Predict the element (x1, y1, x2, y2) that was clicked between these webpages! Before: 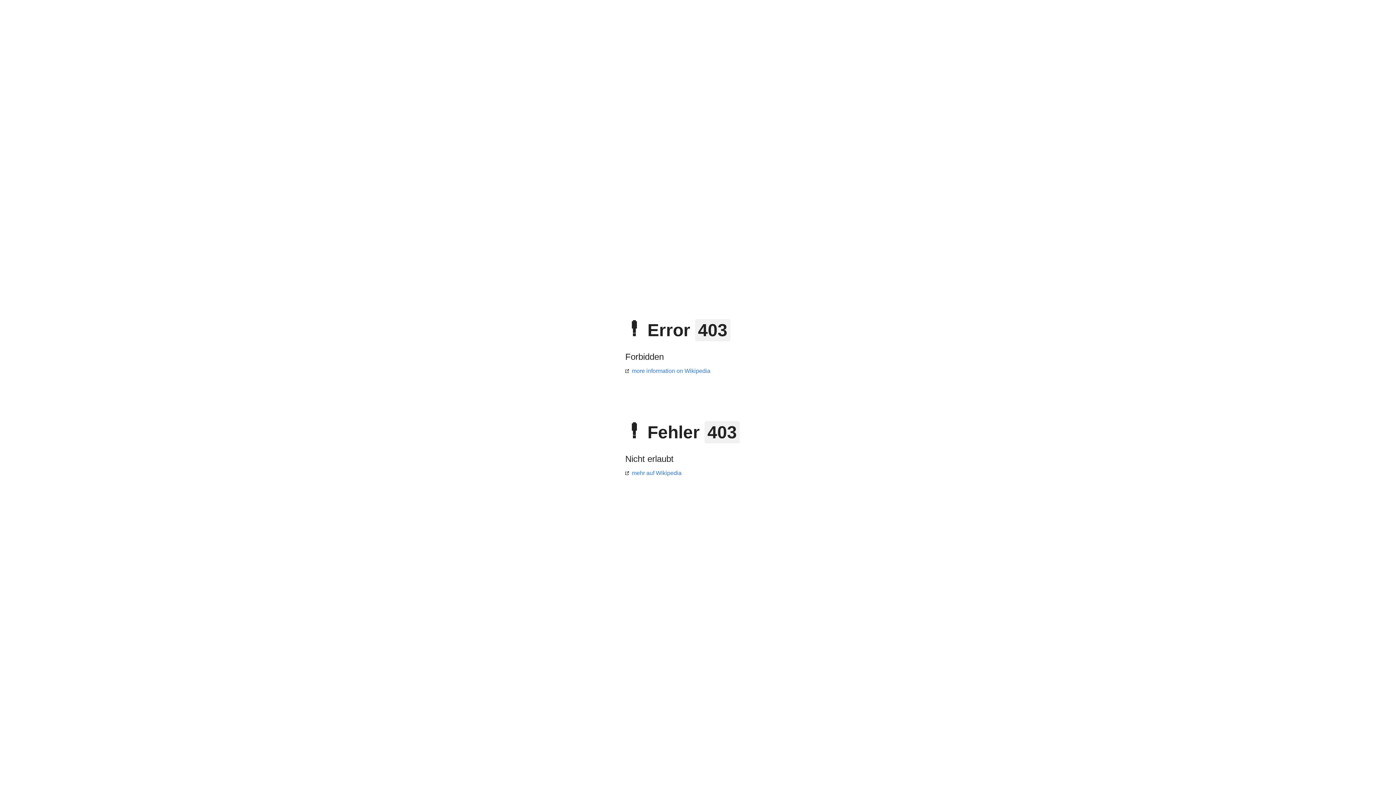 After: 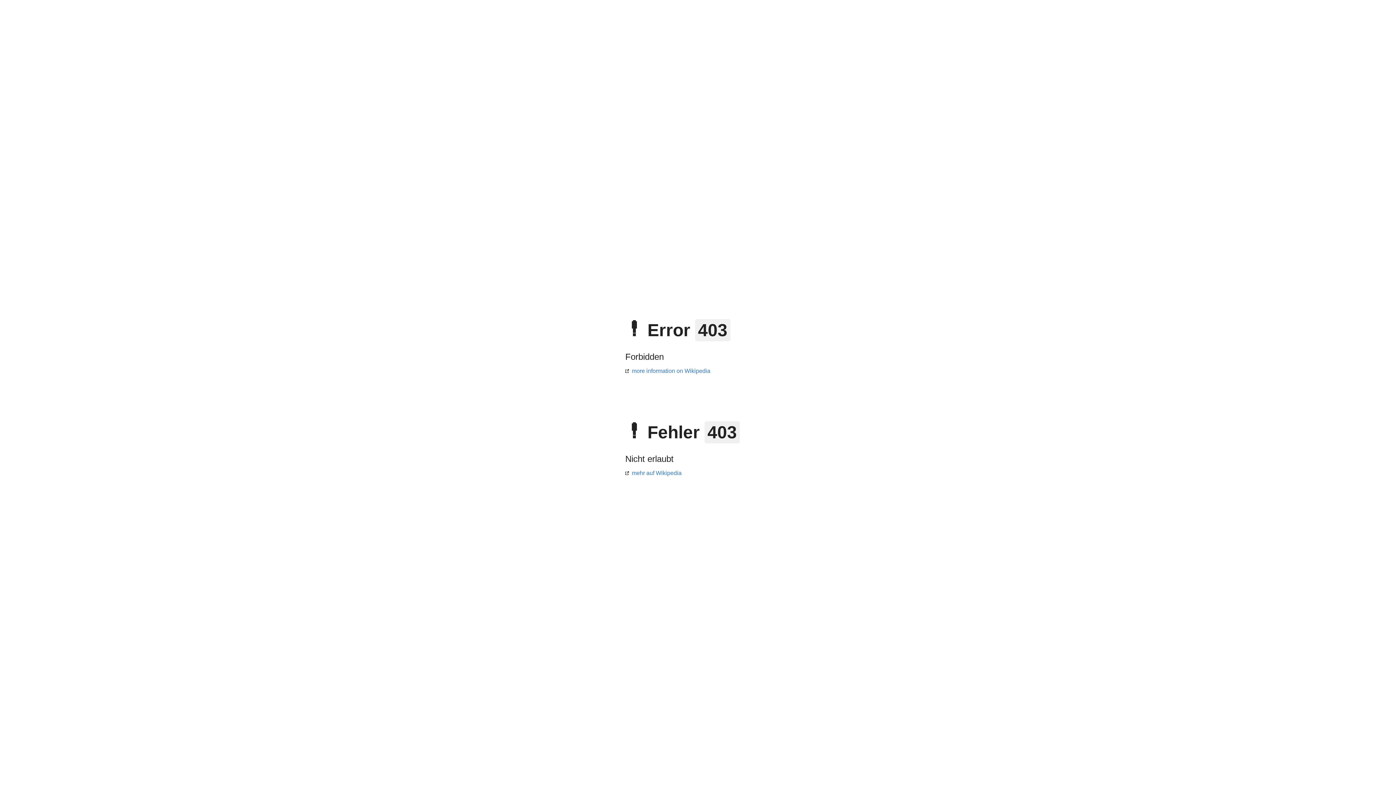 Action: bbox: (625, 368, 710, 374) label: more information on Wikipedia